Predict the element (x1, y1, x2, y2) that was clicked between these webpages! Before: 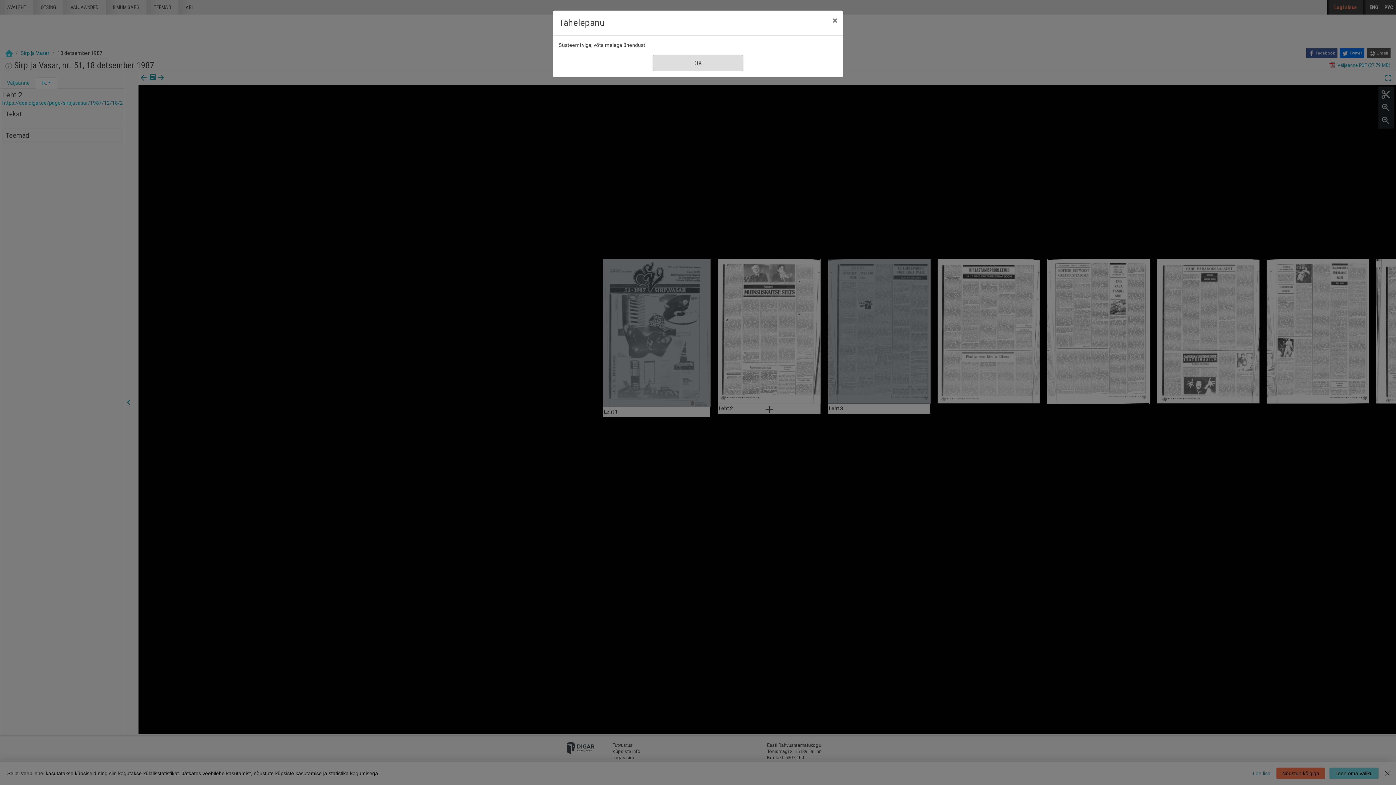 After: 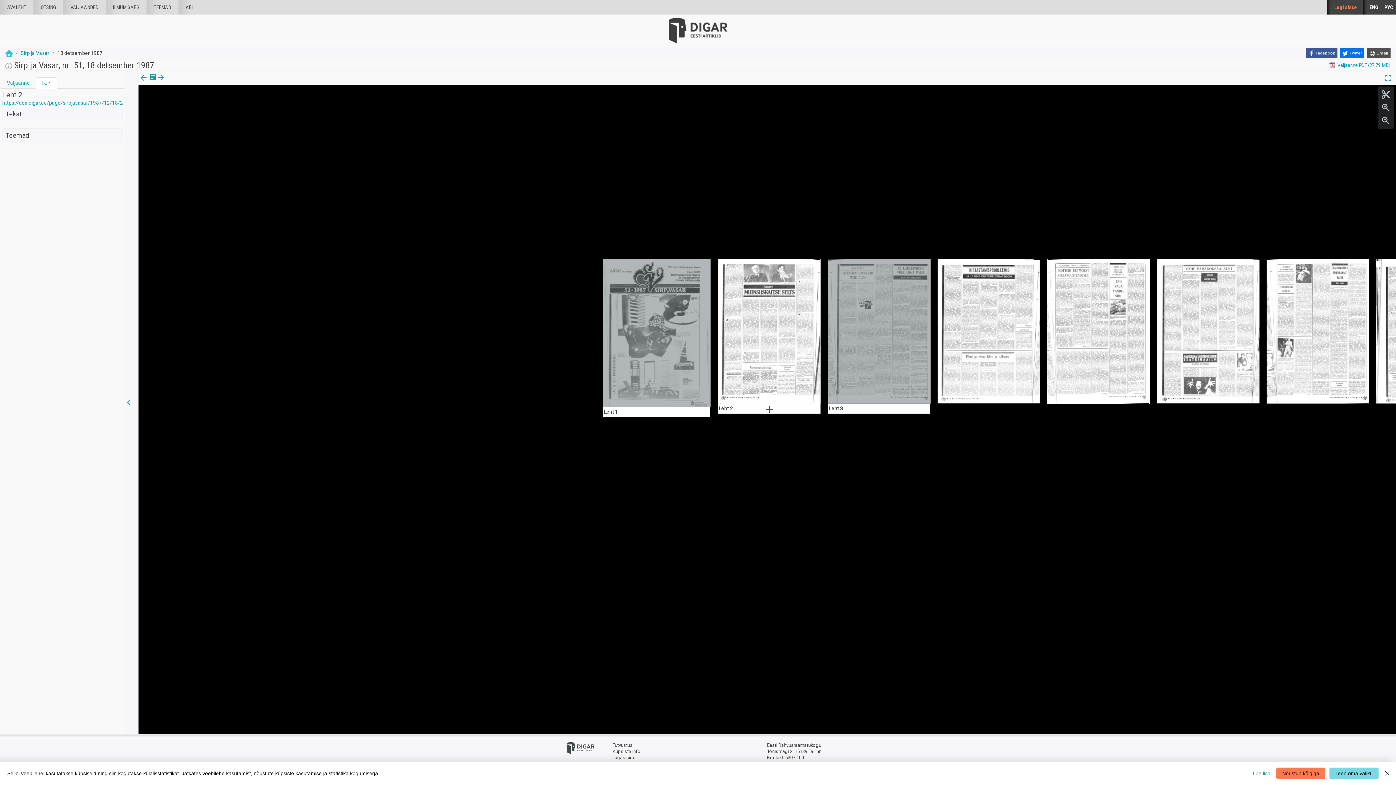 Action: bbox: (826, 10, 843, 30) label: Sule